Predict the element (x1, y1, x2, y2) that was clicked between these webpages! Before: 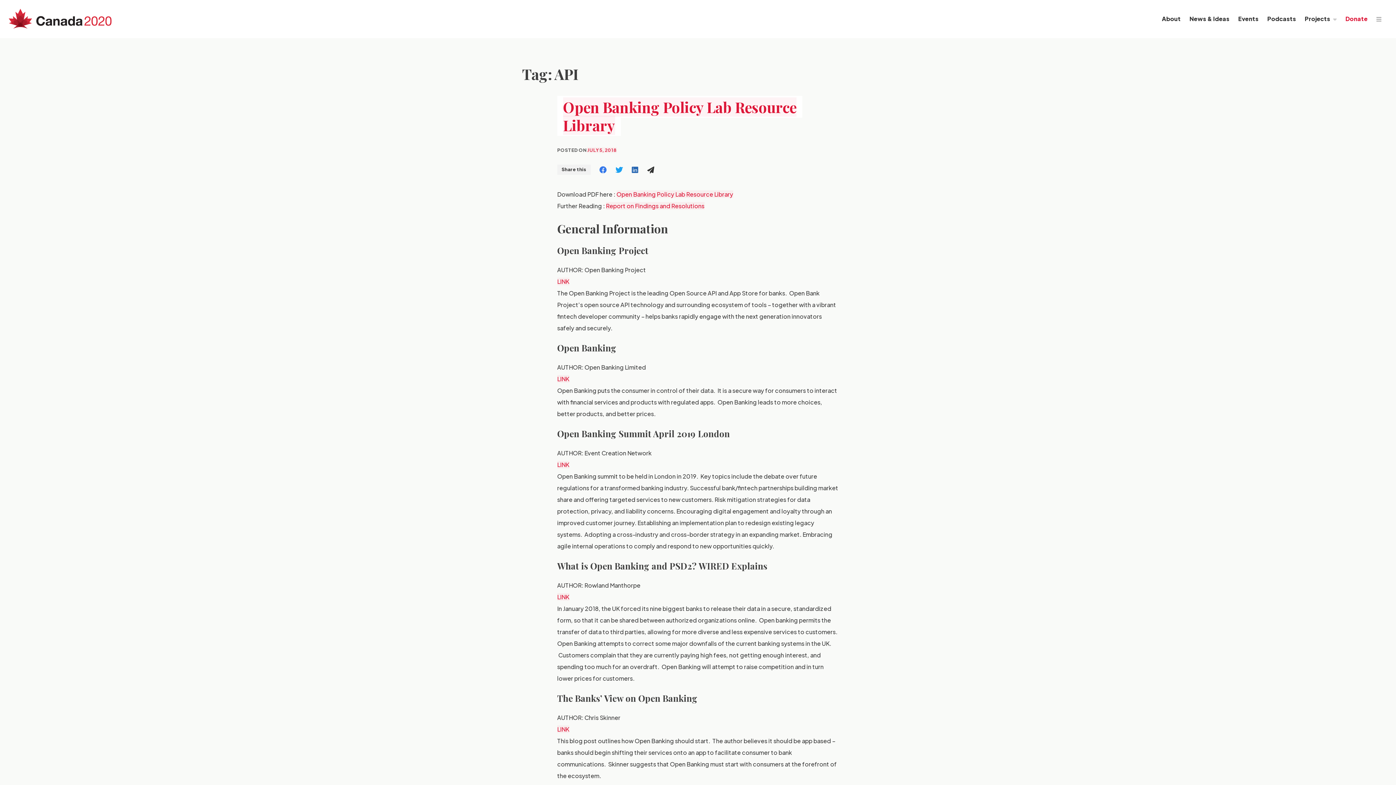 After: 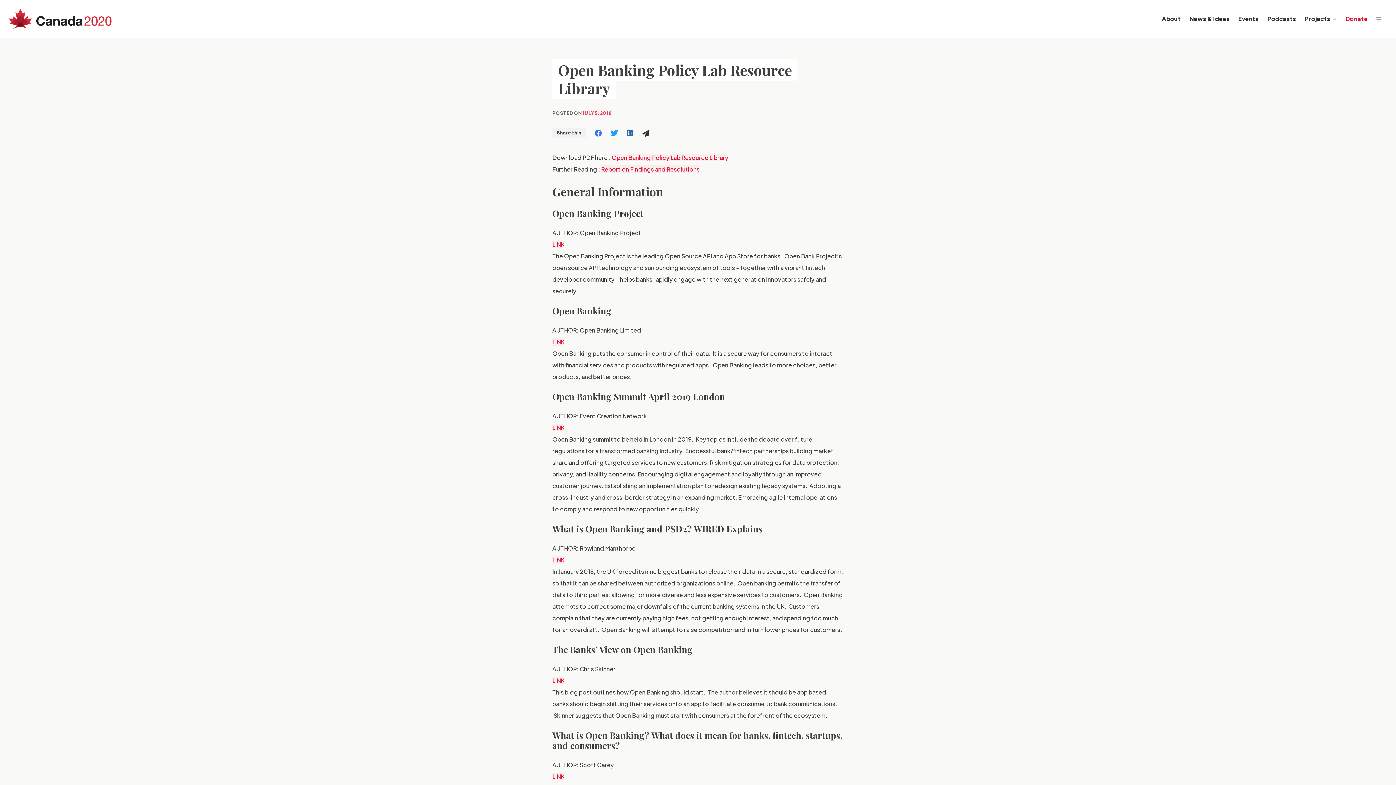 Action: label: JULY 5, 2018 bbox: (587, 147, 616, 152)